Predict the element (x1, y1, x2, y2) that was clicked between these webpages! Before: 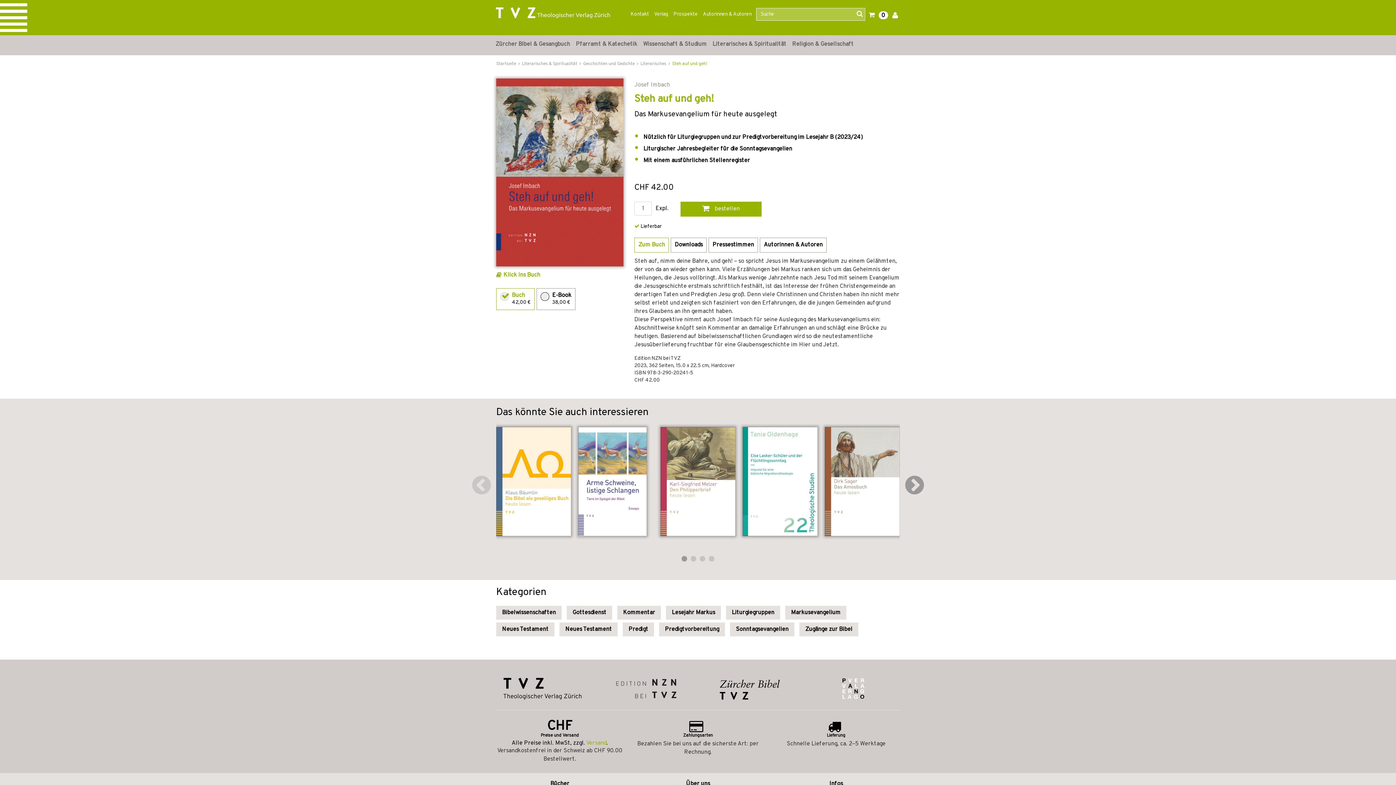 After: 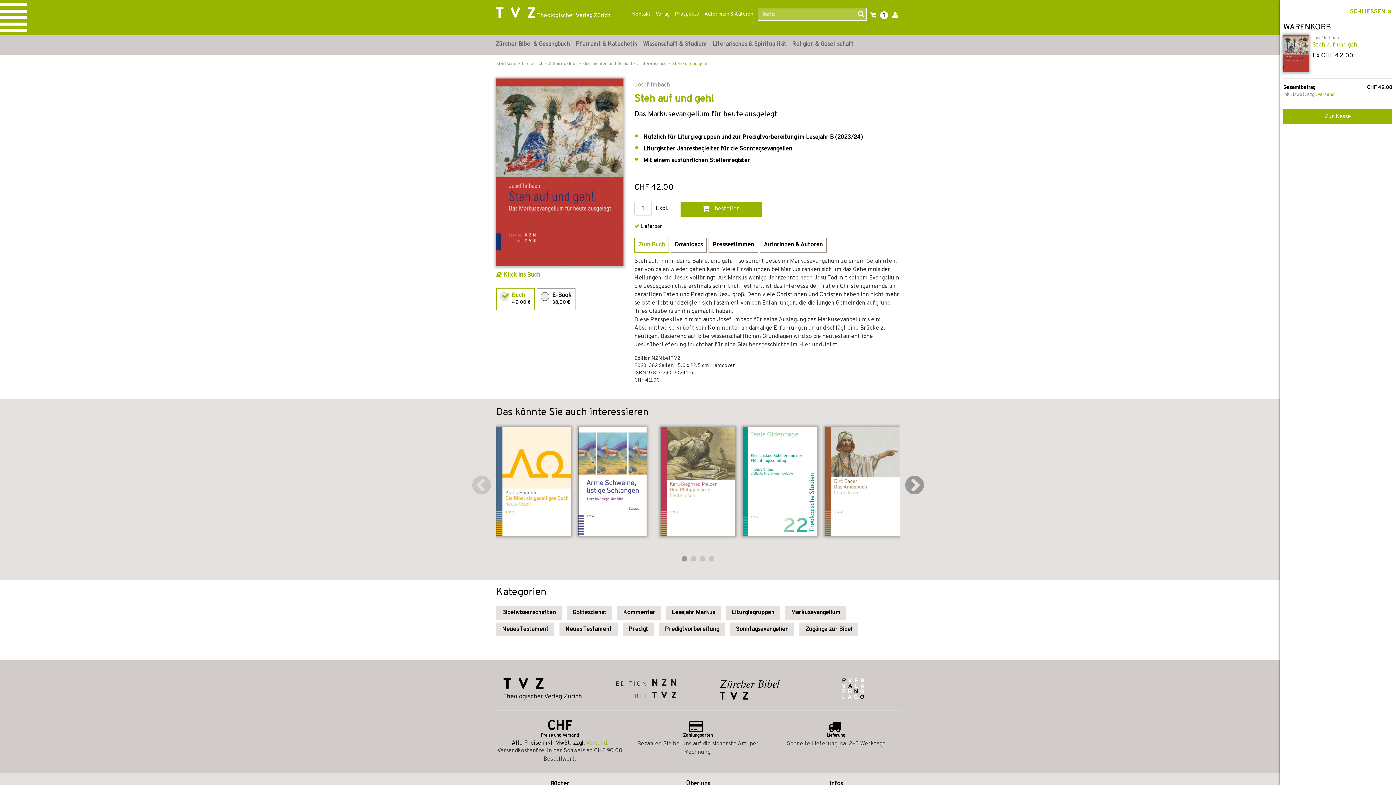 Action: label:  bestellen bbox: (680, 201, 761, 216)